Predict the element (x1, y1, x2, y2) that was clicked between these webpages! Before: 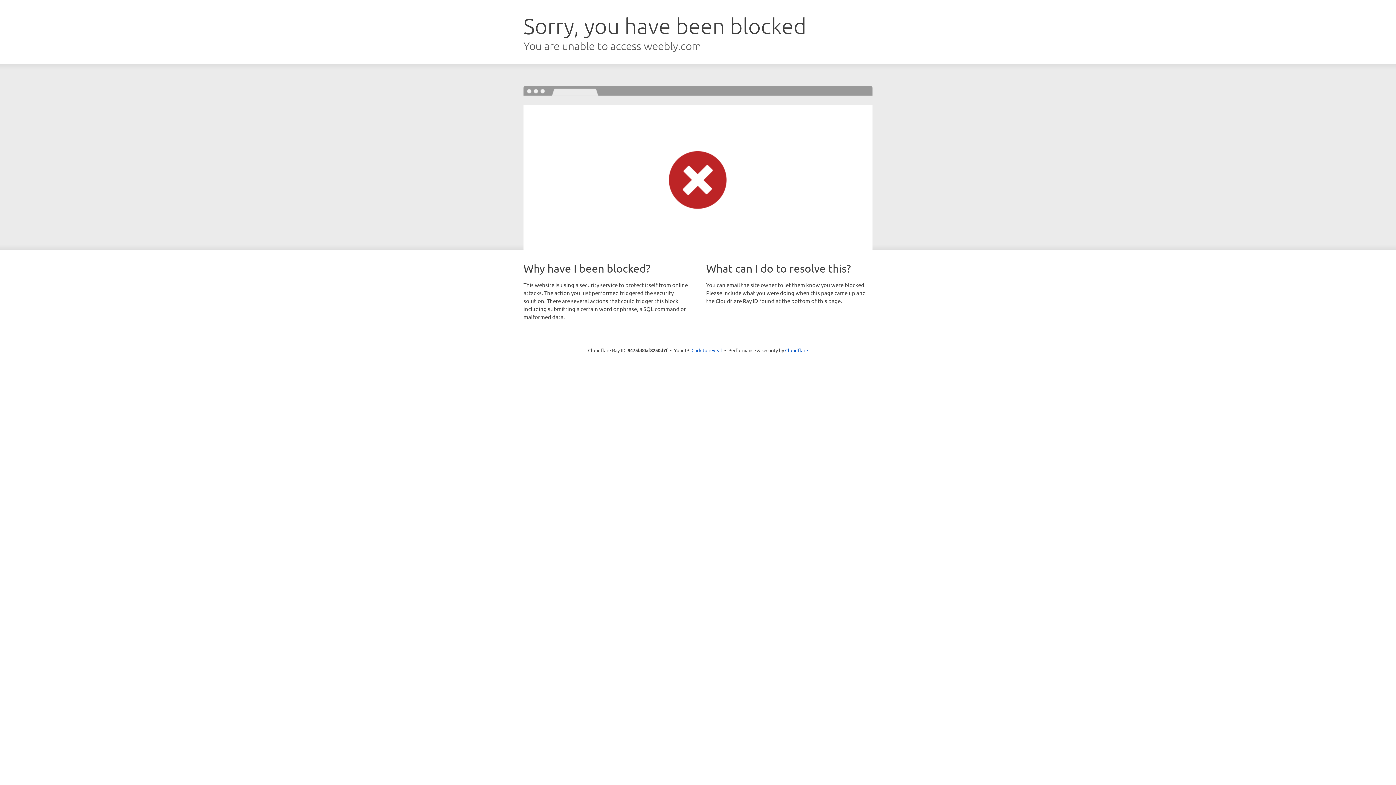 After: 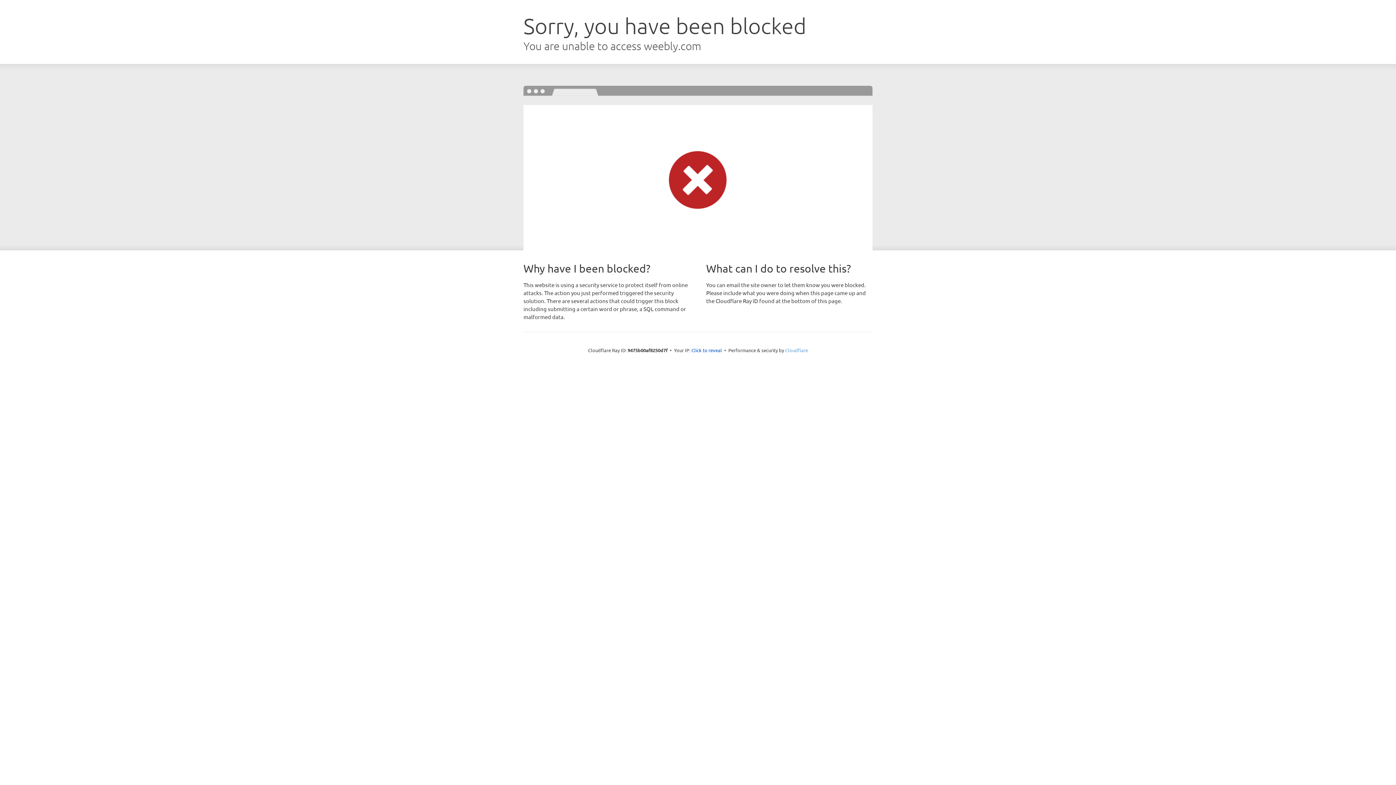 Action: bbox: (785, 347, 808, 353) label: Cloudflare